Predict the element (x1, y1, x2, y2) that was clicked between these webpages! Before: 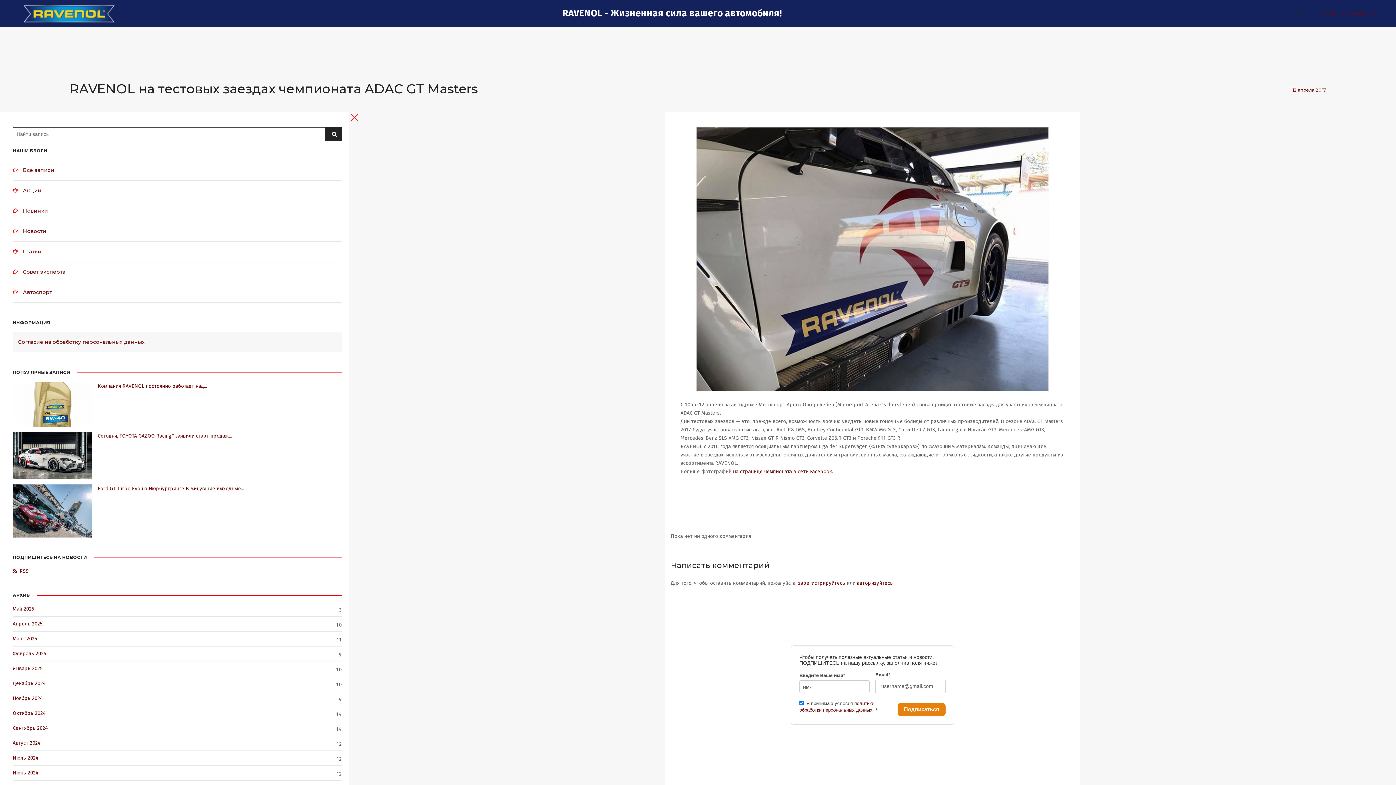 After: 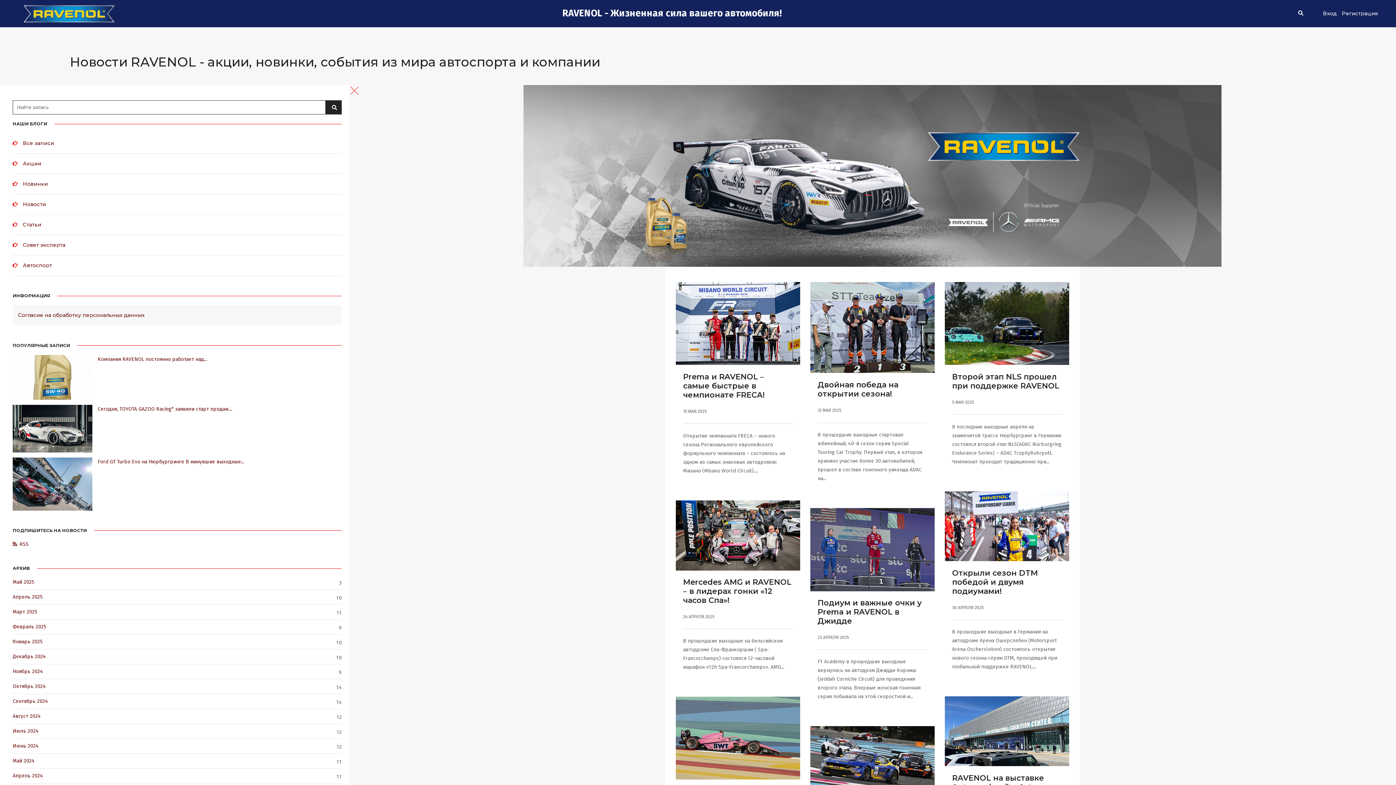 Action: bbox: (23, 1, 114, 25)